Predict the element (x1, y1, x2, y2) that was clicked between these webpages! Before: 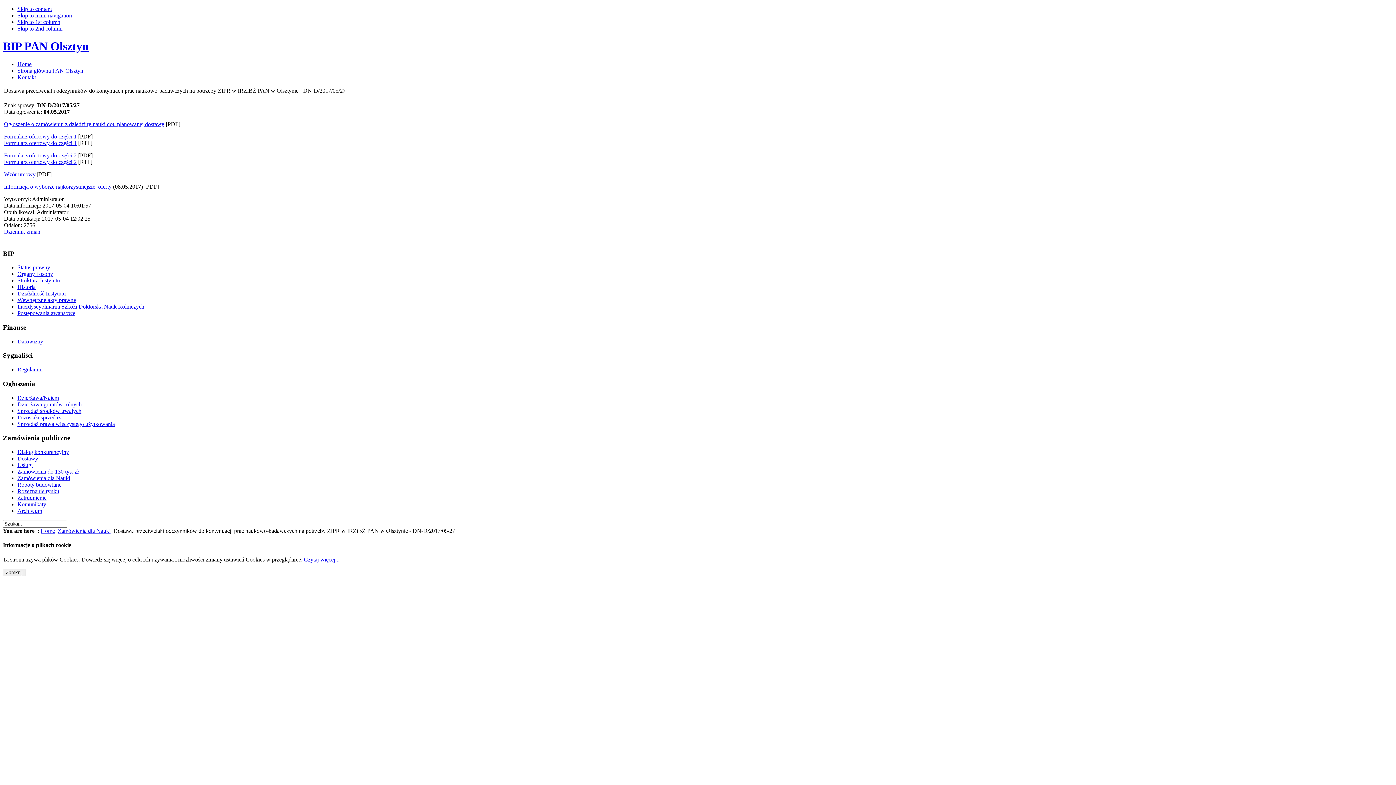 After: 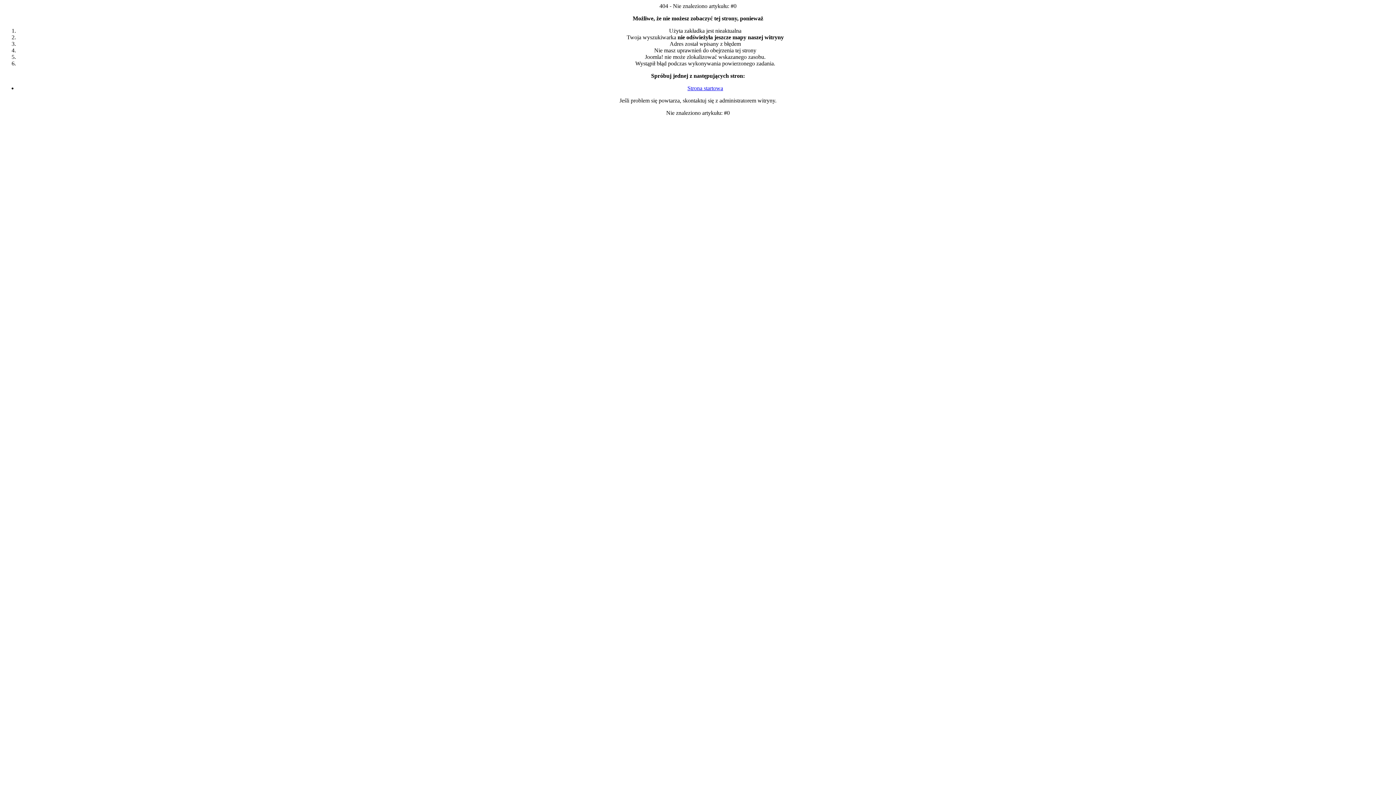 Action: label: Skip to 2nd column bbox: (17, 25, 62, 31)